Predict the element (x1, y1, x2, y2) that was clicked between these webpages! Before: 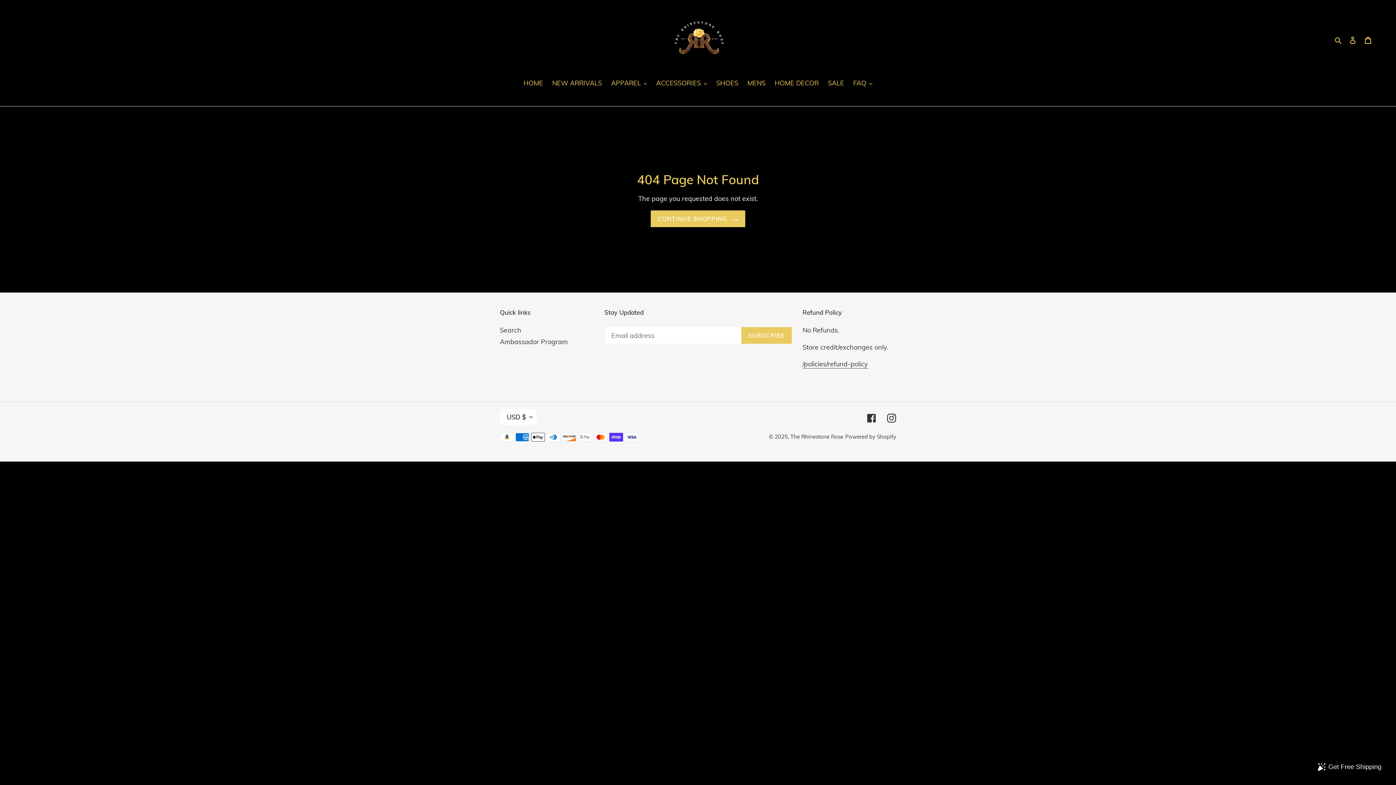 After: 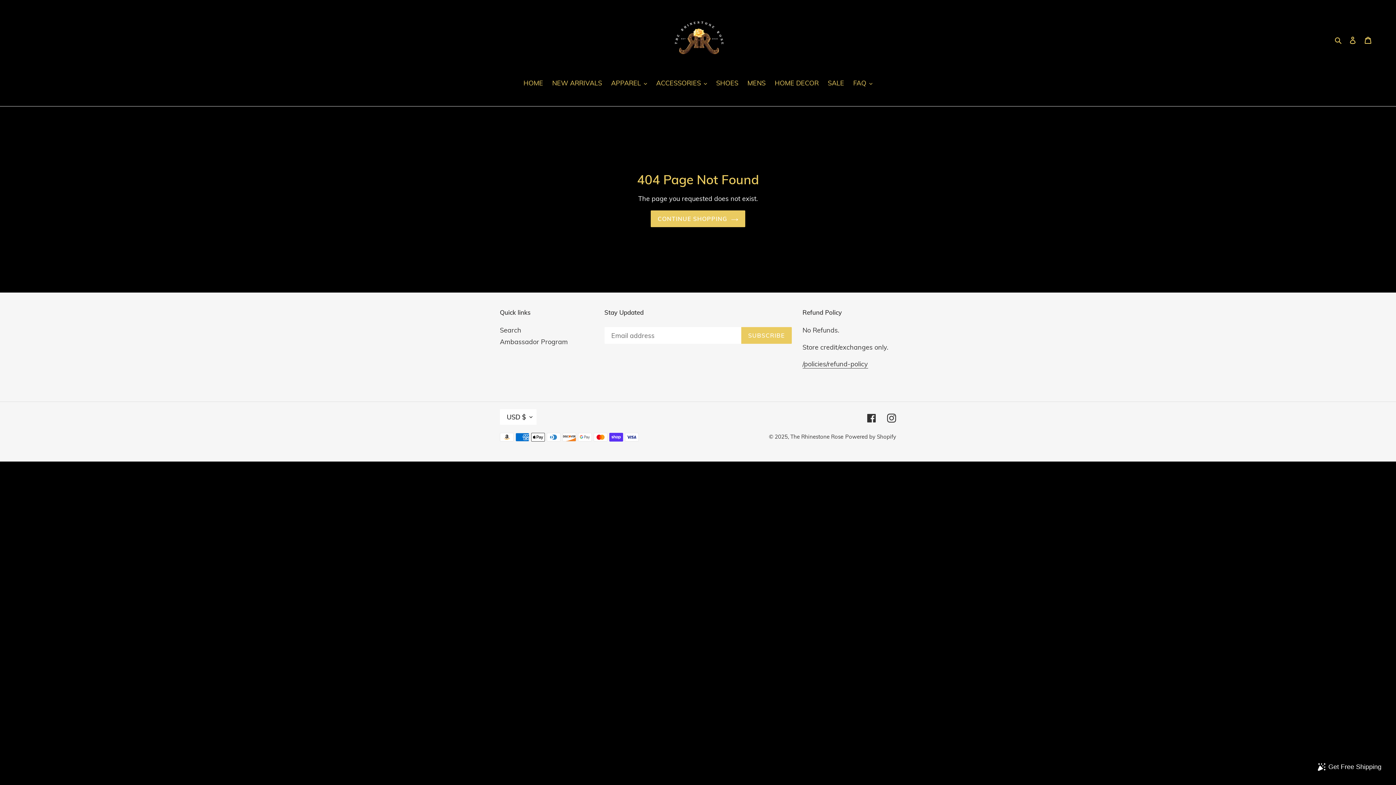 Action: label: Facebook bbox: (867, 412, 876, 422)